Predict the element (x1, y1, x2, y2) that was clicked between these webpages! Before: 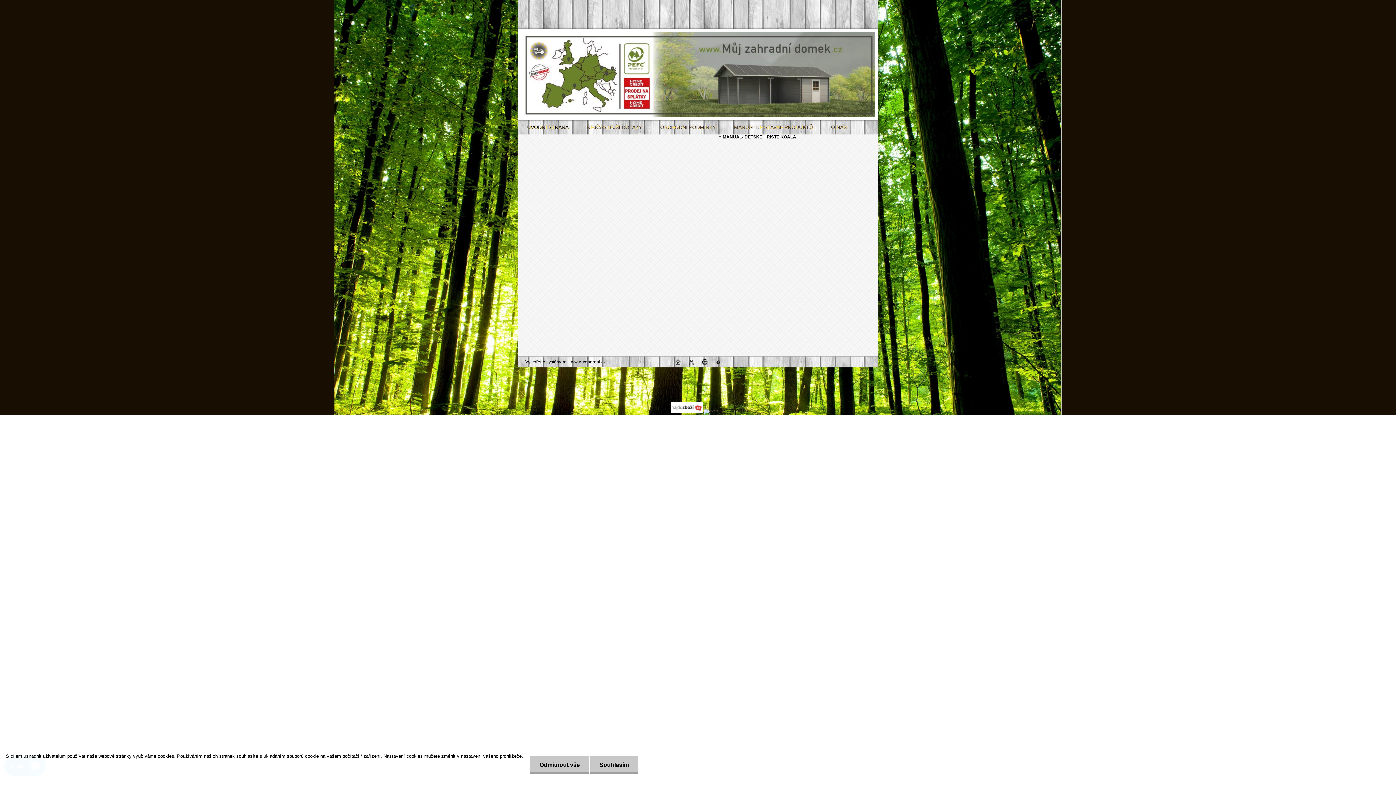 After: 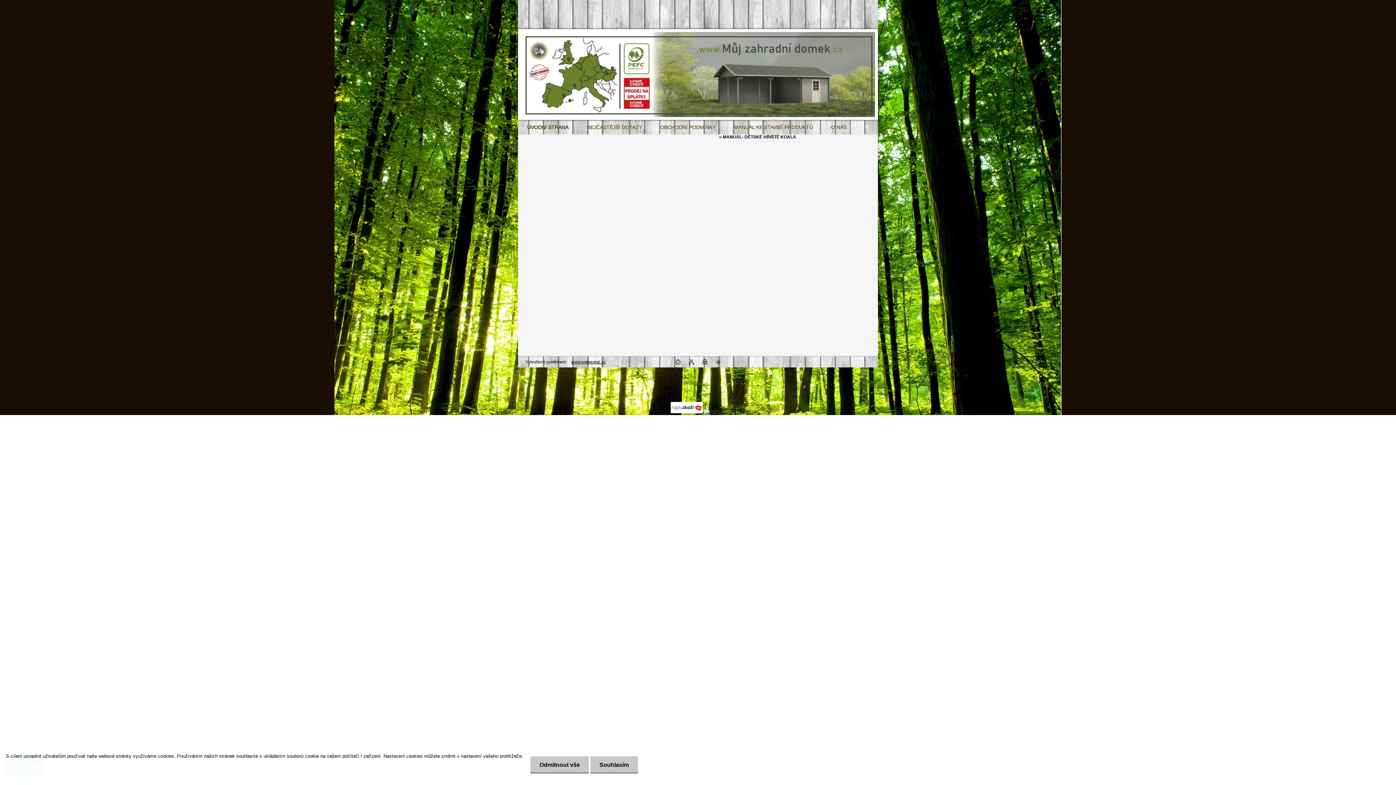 Action: bbox: (715, 360, 720, 365)